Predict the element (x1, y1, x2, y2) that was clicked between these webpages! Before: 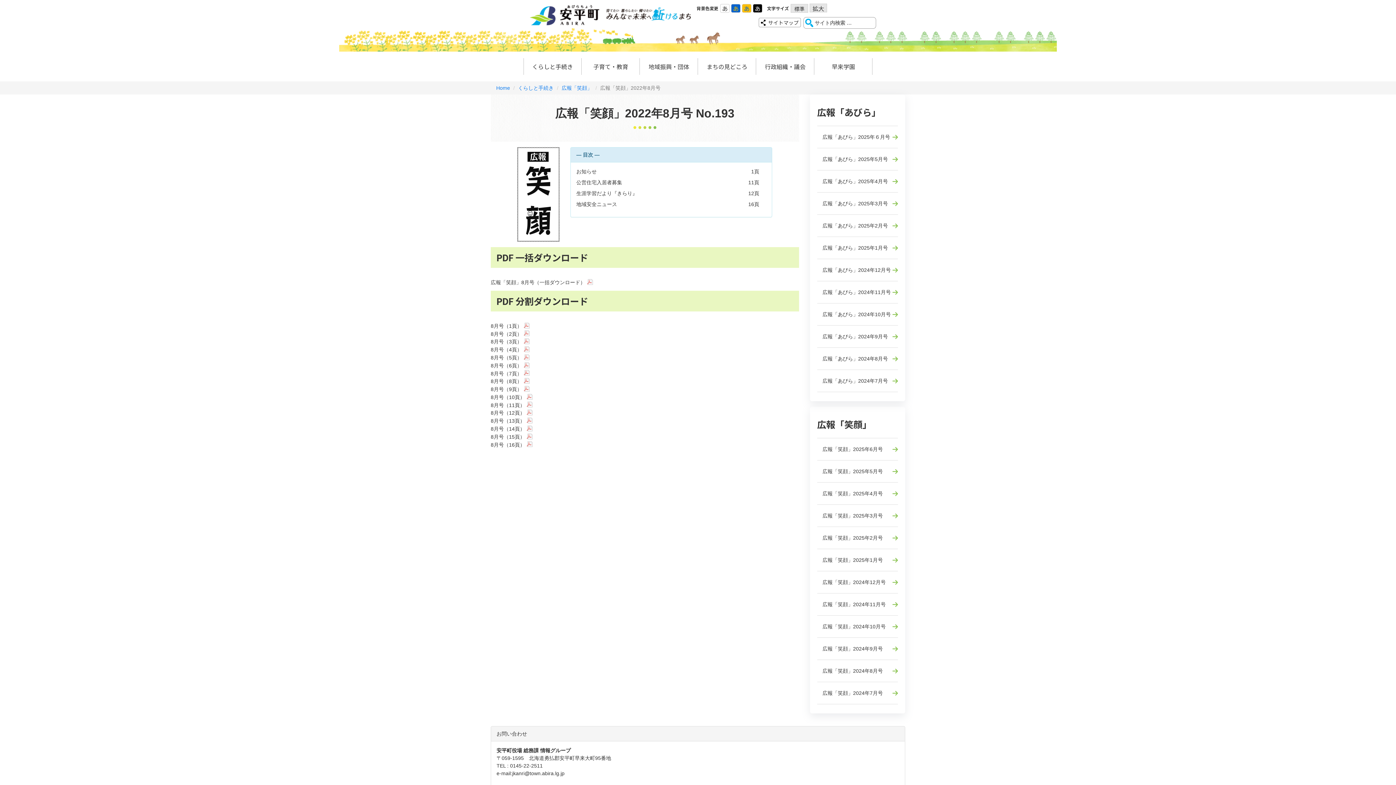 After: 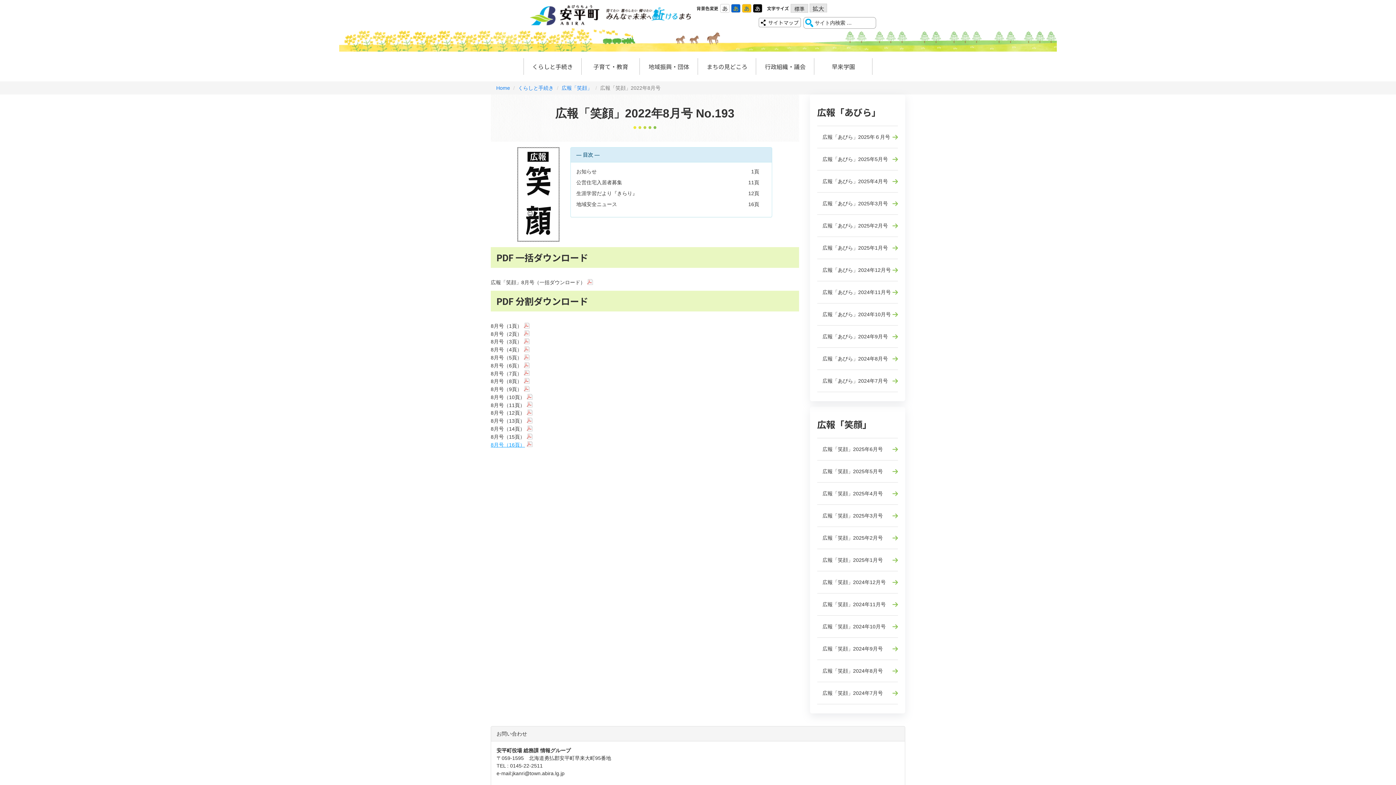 Action: label: 8月号（16頁） bbox: (490, 442, 532, 447)